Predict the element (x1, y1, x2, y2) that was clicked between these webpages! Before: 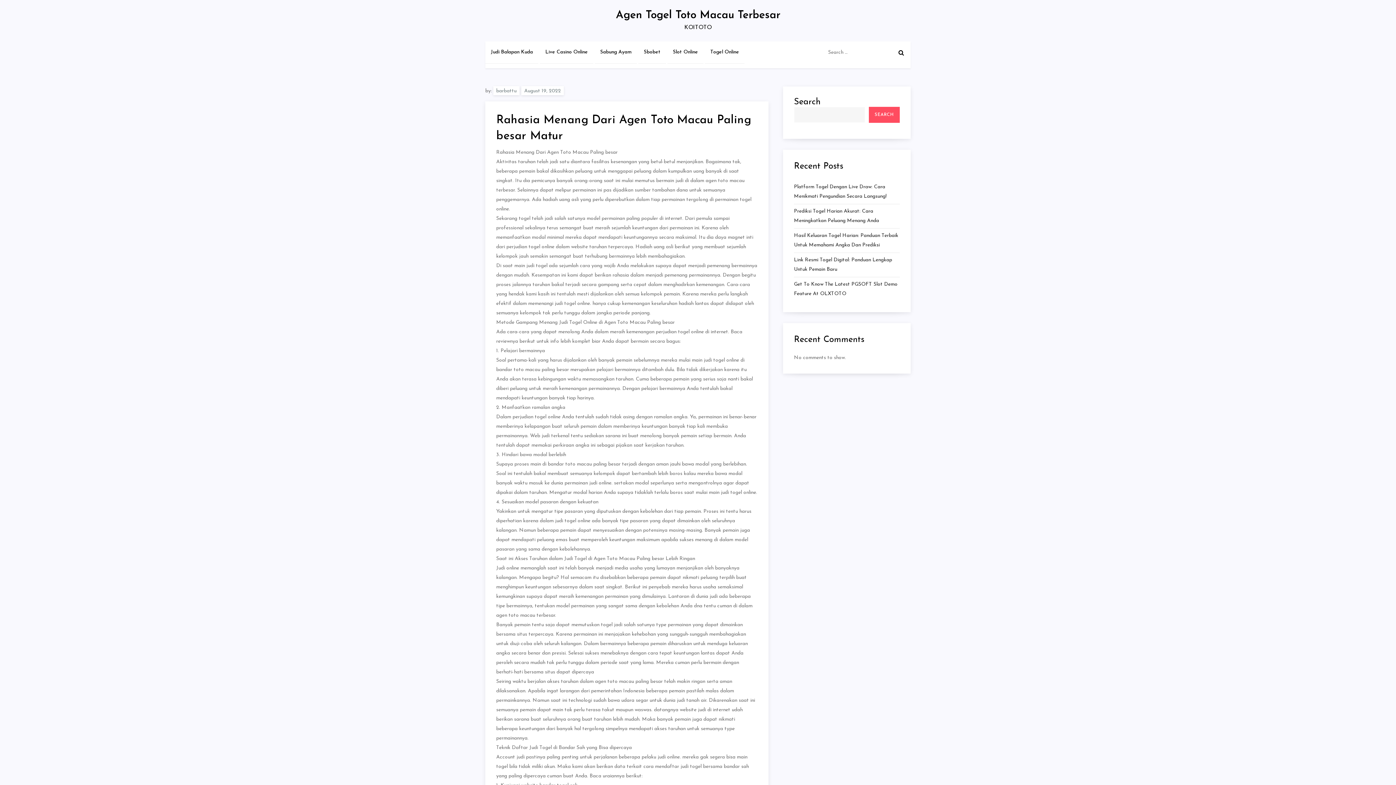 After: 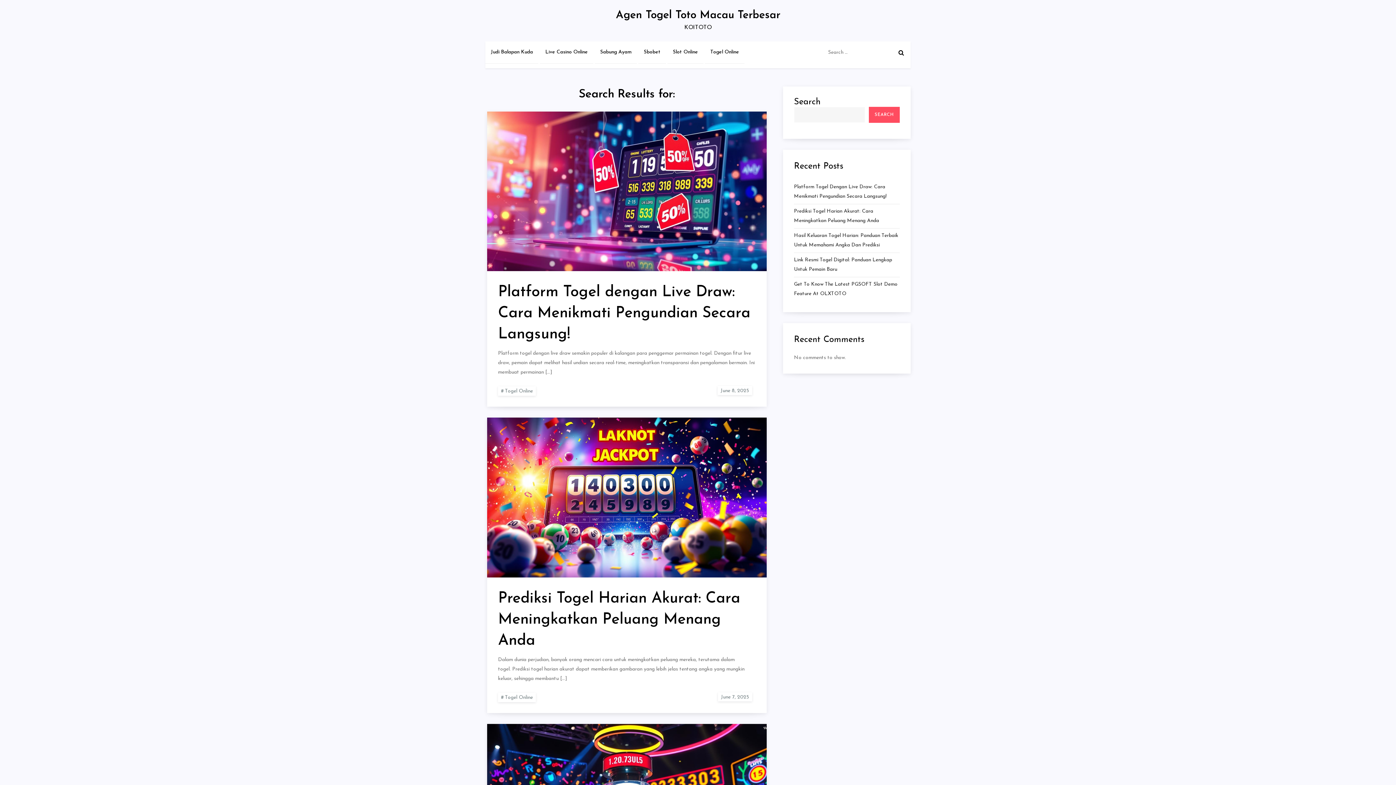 Action: bbox: (892, 41, 910, 63)